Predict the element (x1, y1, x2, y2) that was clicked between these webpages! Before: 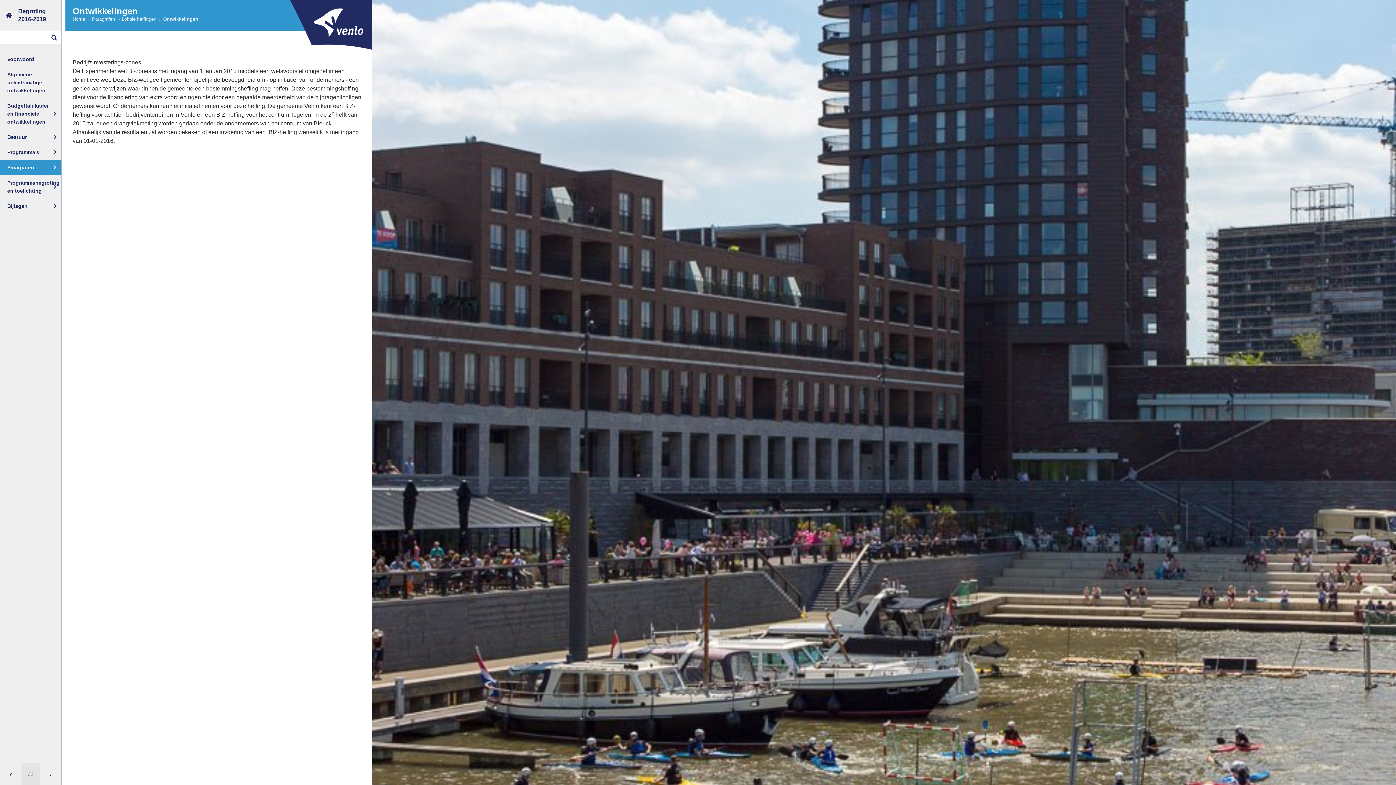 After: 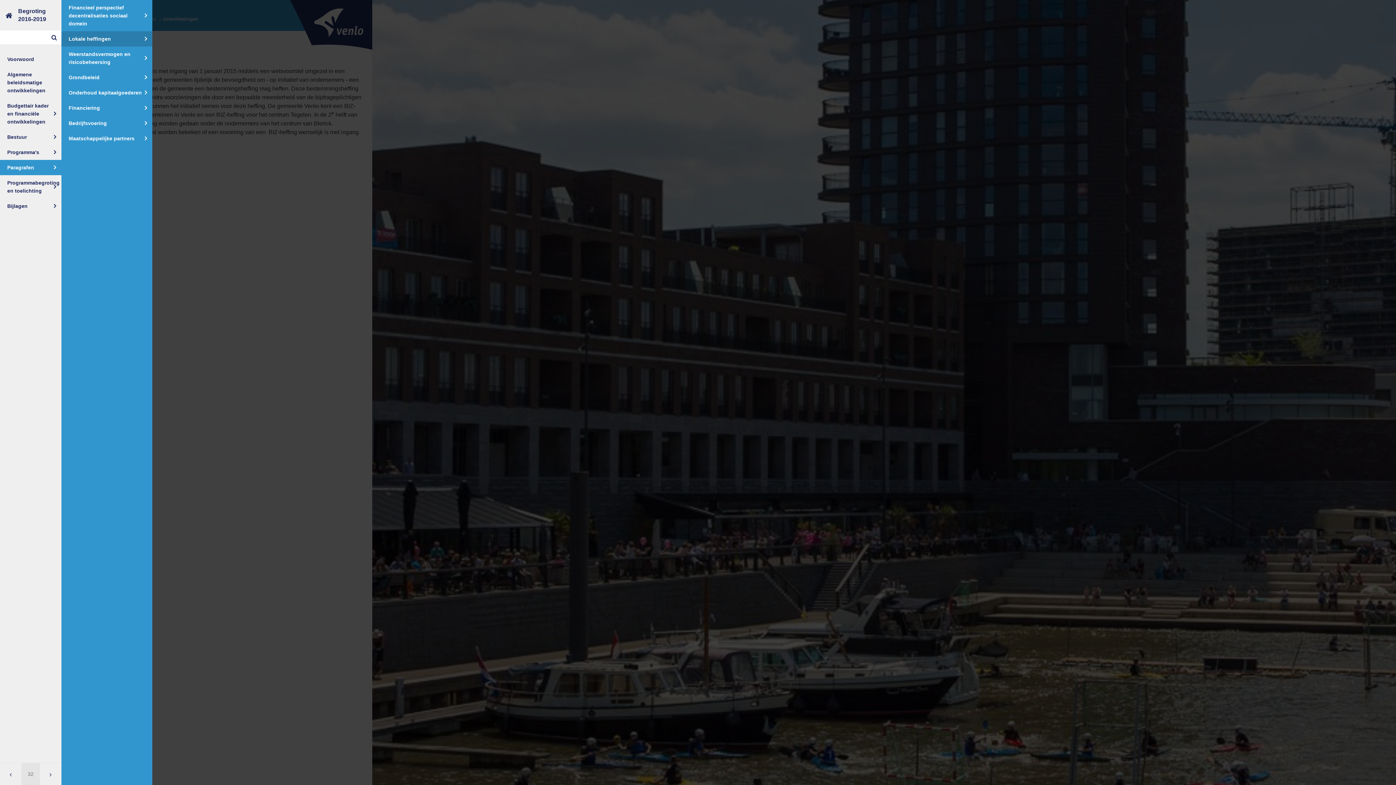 Action: bbox: (0, 160, 61, 175) label: Paragrafen